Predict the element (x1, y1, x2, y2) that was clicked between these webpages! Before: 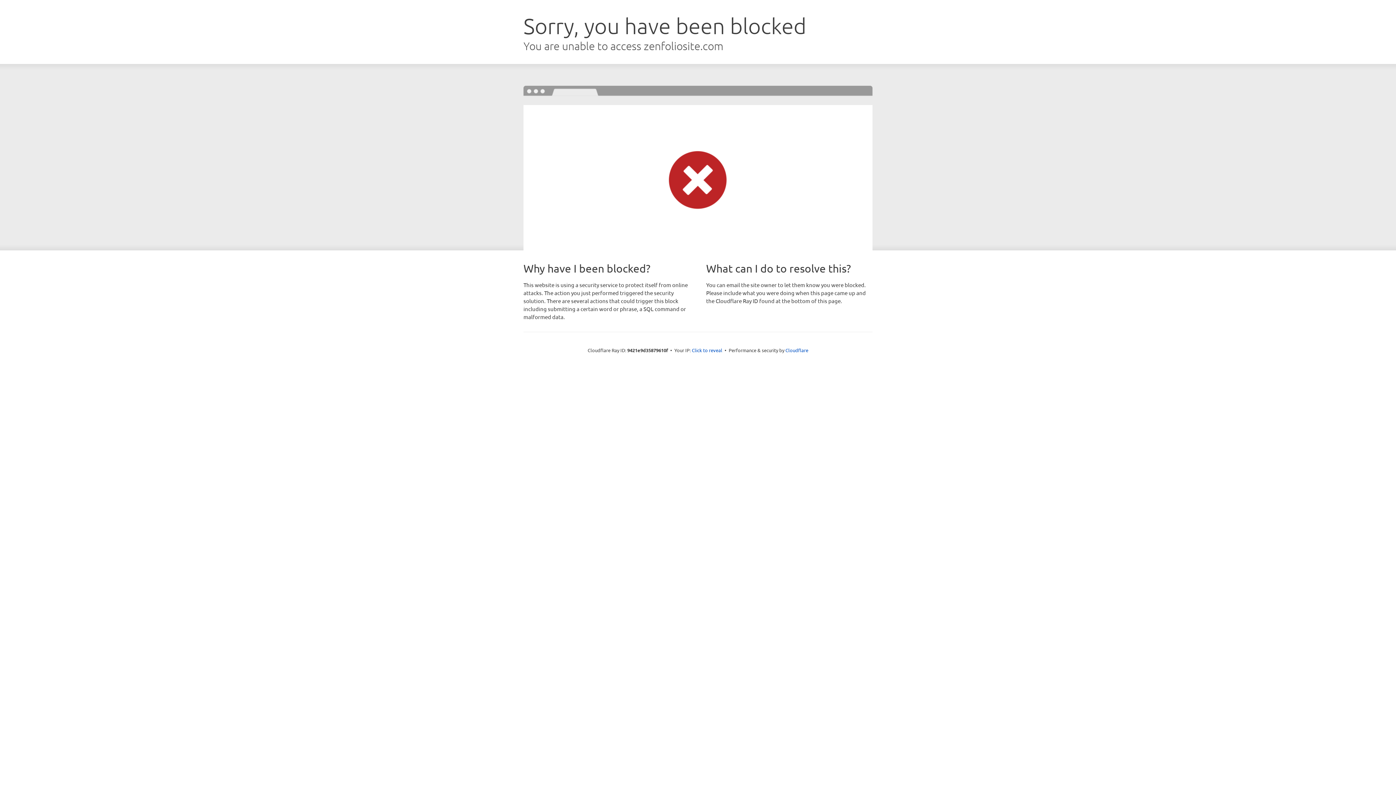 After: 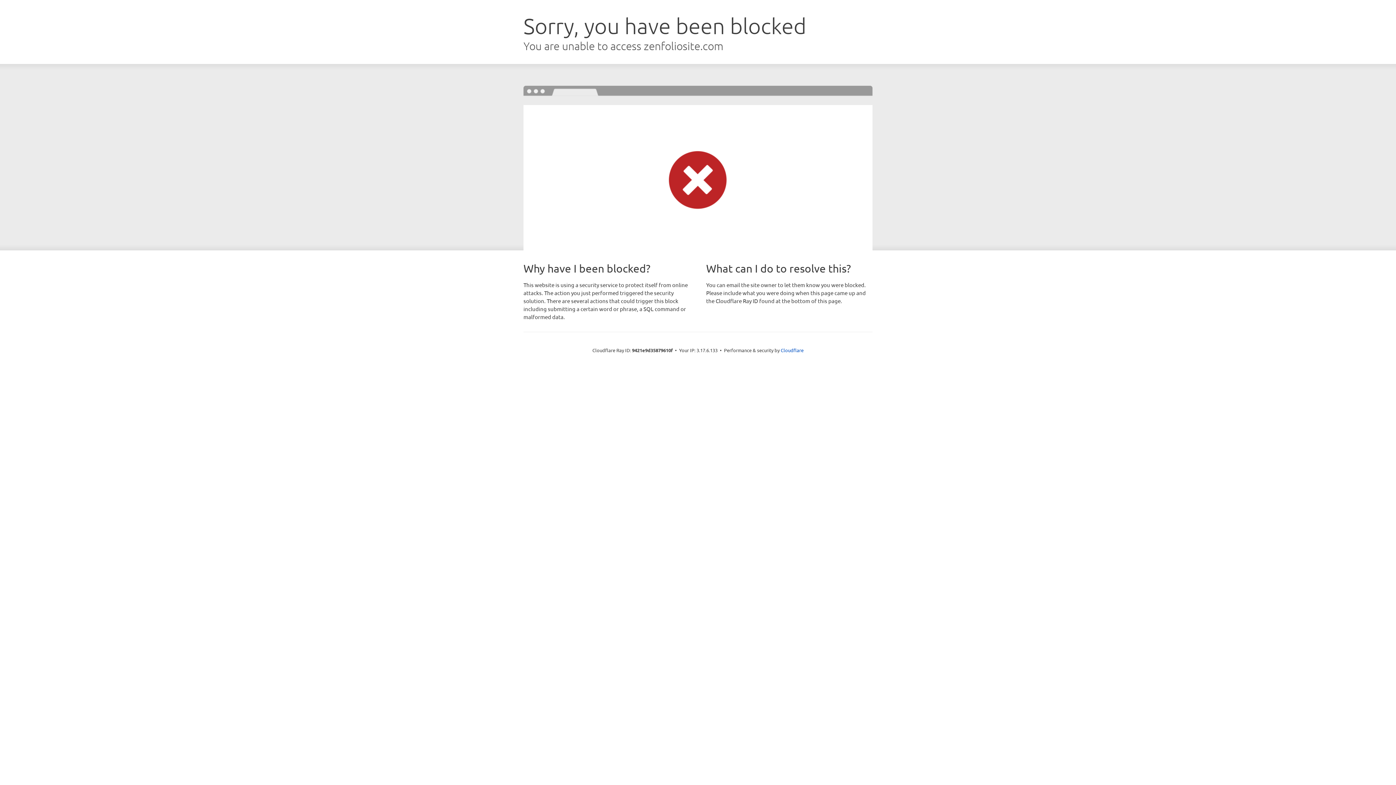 Action: bbox: (692, 346, 722, 353) label: Click to reveal